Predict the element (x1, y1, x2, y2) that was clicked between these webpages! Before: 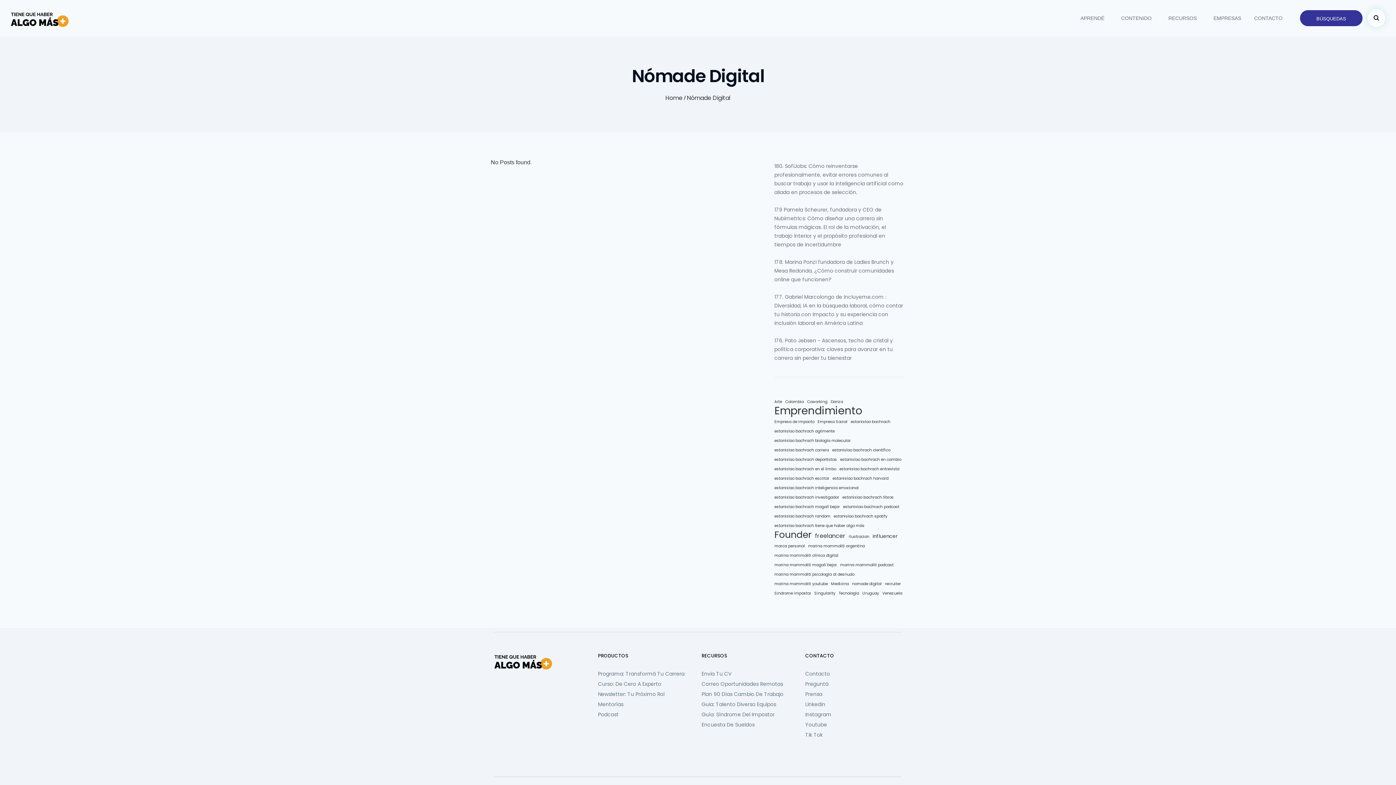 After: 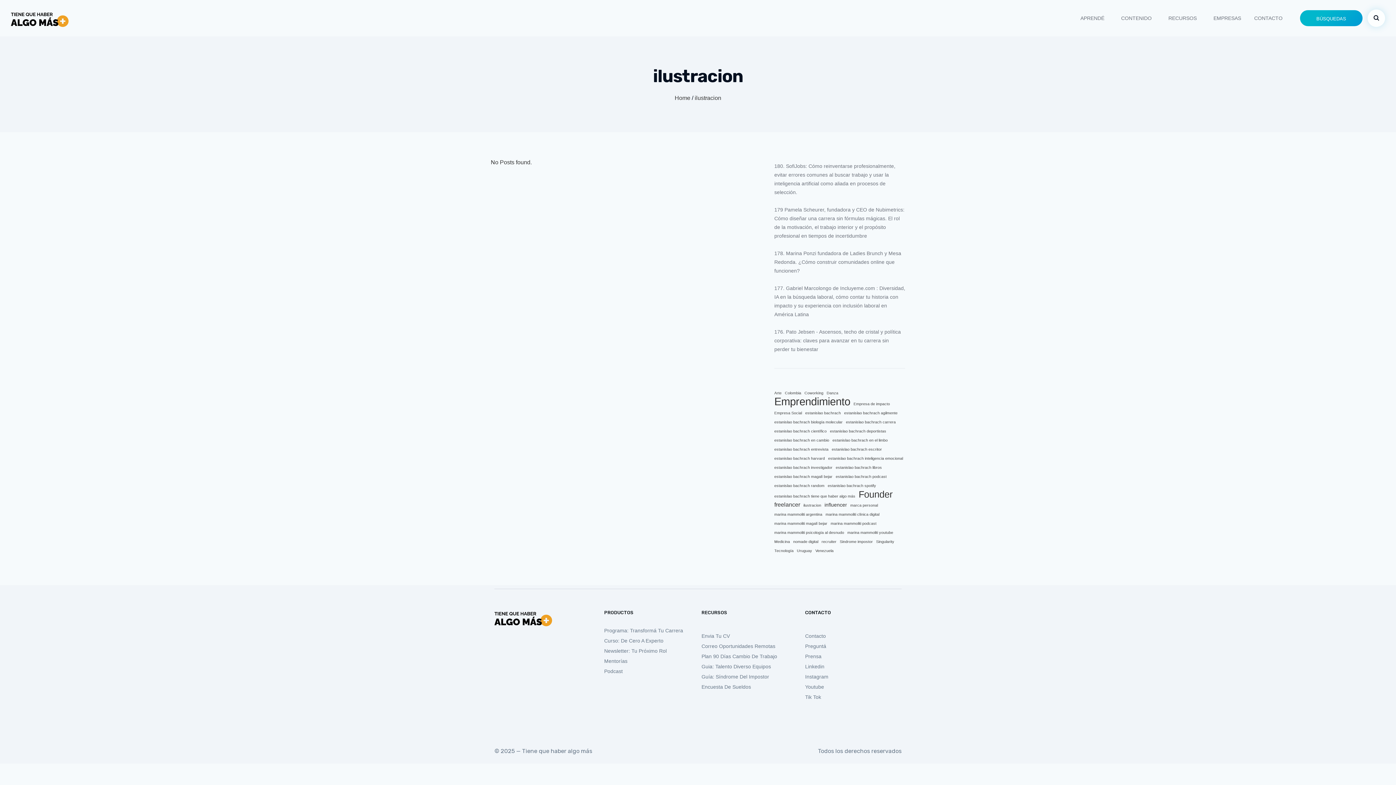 Action: label: ilustracion (1 elemento) bbox: (849, 532, 869, 541)